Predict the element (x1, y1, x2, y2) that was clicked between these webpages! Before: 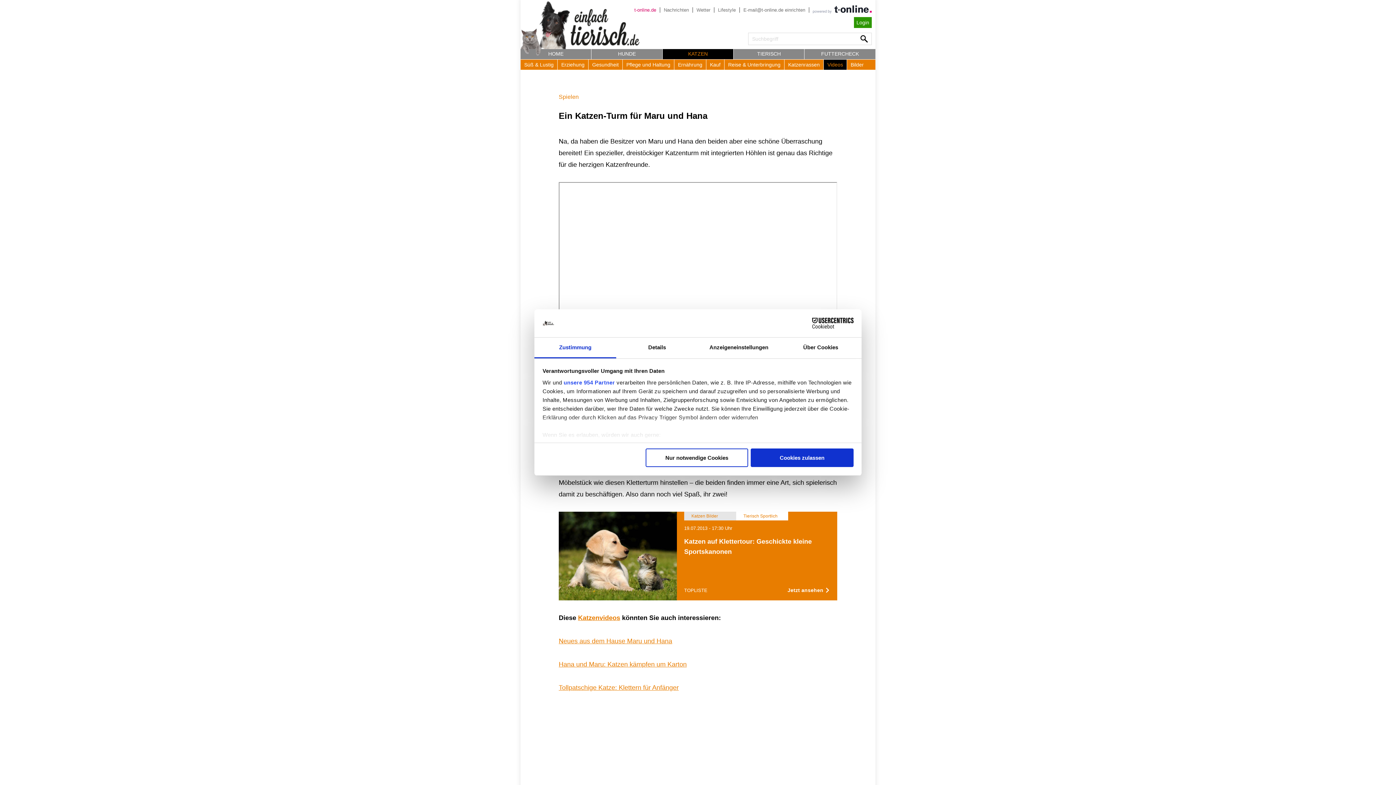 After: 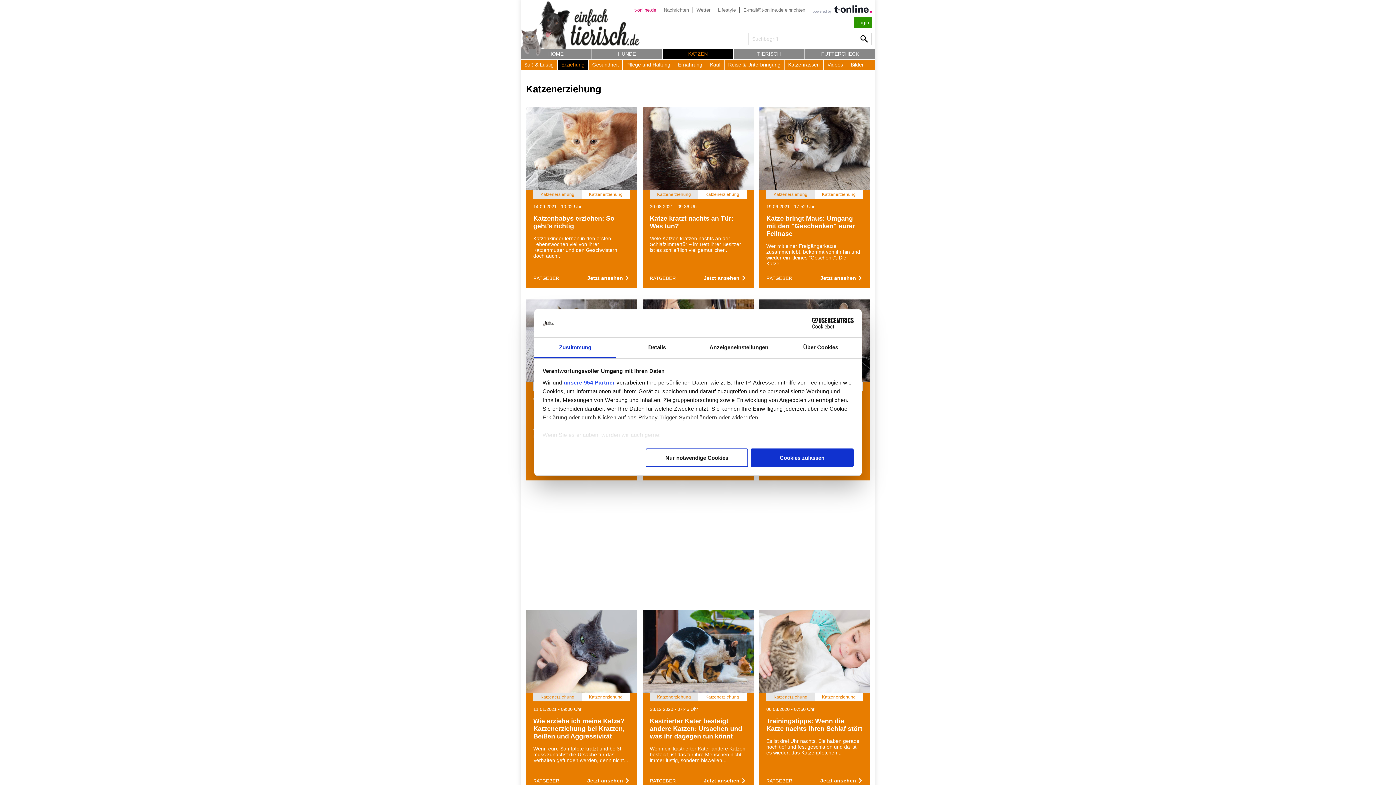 Action: label: Erziehung bbox: (557, 59, 588, 69)